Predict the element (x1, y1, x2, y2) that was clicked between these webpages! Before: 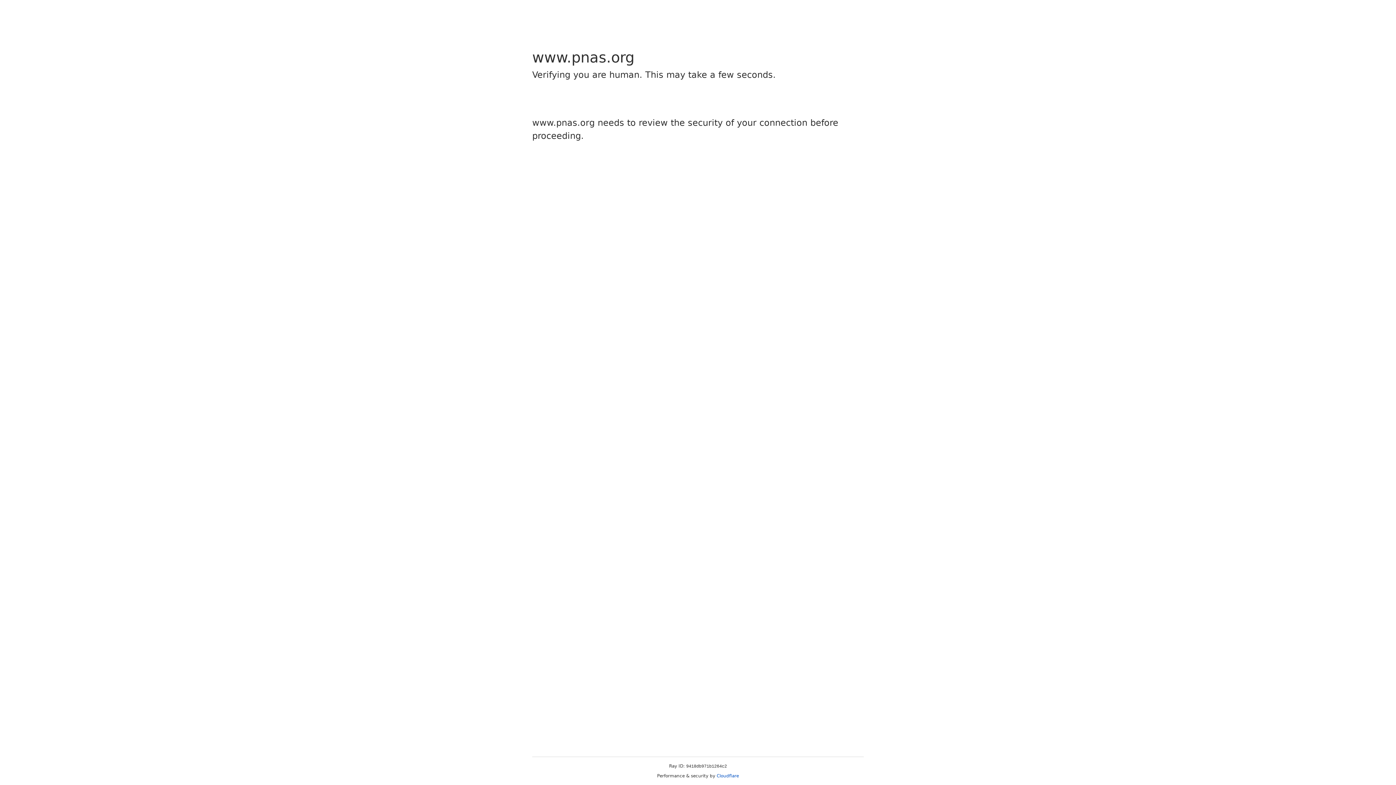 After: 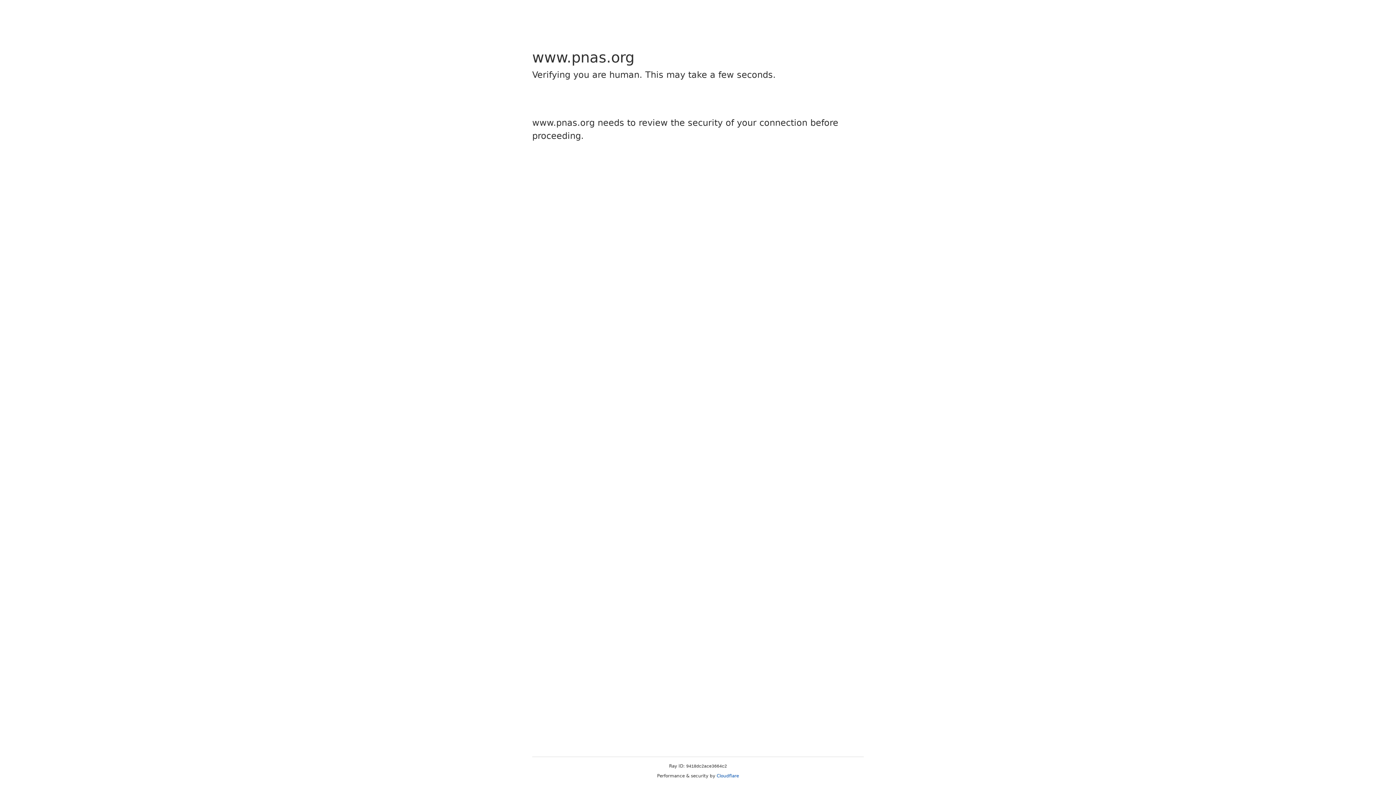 Action: label: Cloudflare bbox: (716, 773, 739, 778)